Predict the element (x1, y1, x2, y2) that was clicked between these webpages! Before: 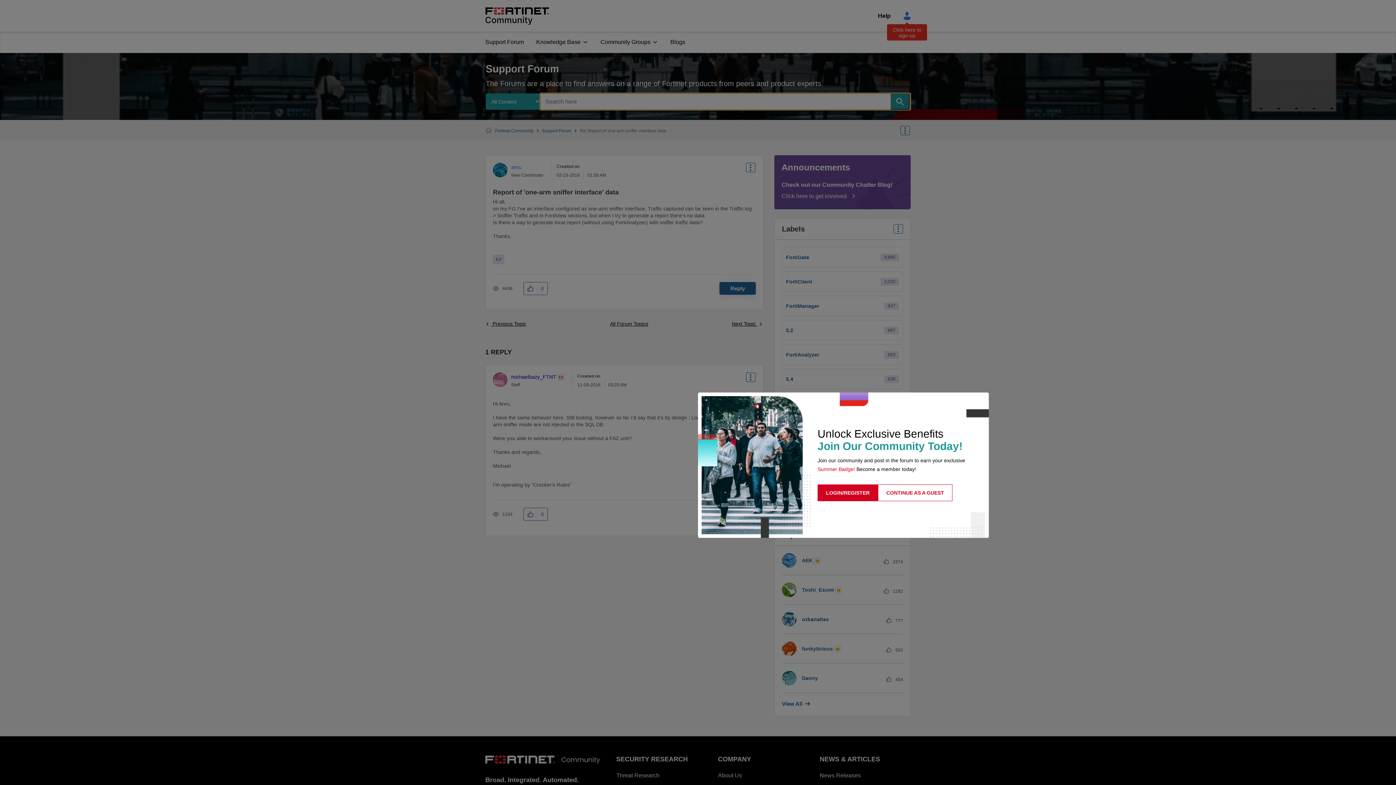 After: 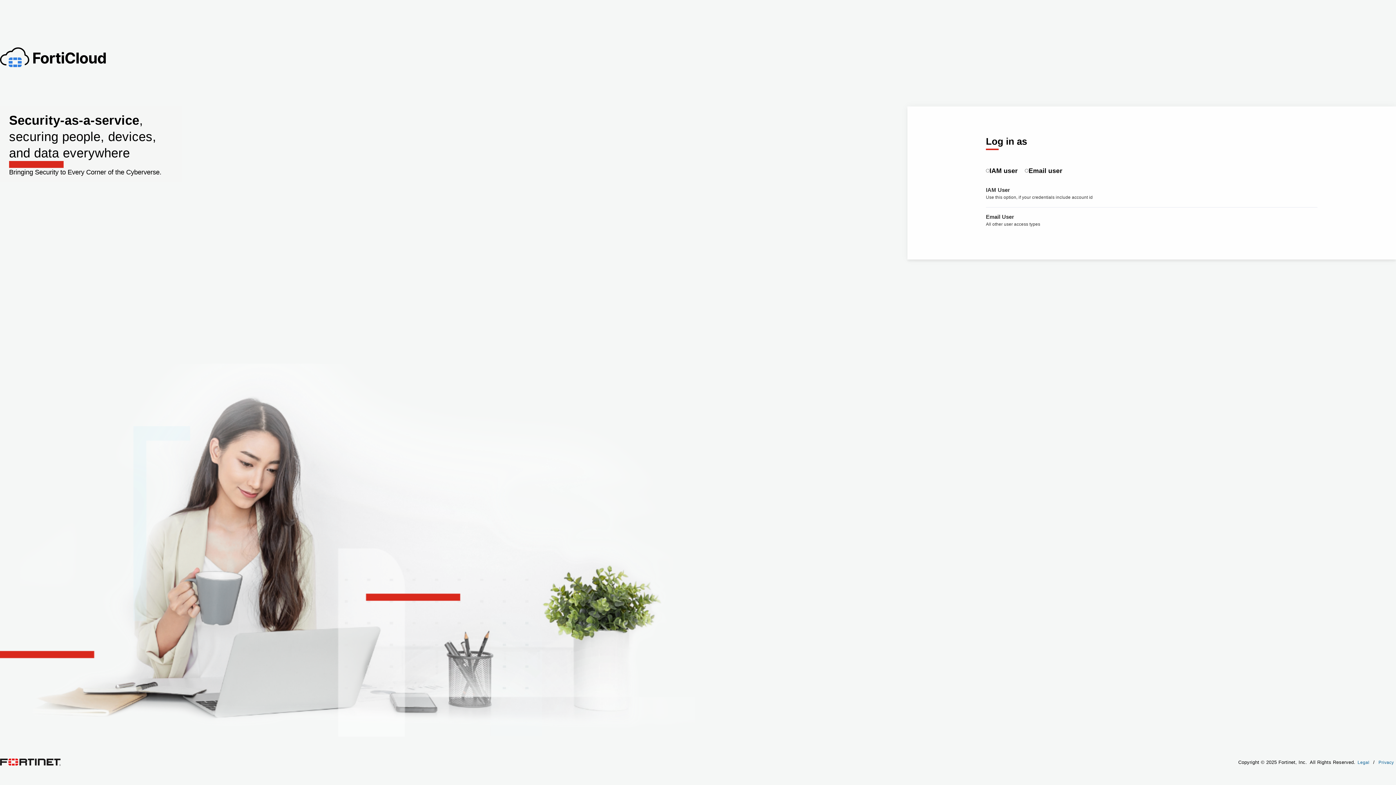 Action: label: LOGIN/REGISTER bbox: (817, 484, 878, 501)